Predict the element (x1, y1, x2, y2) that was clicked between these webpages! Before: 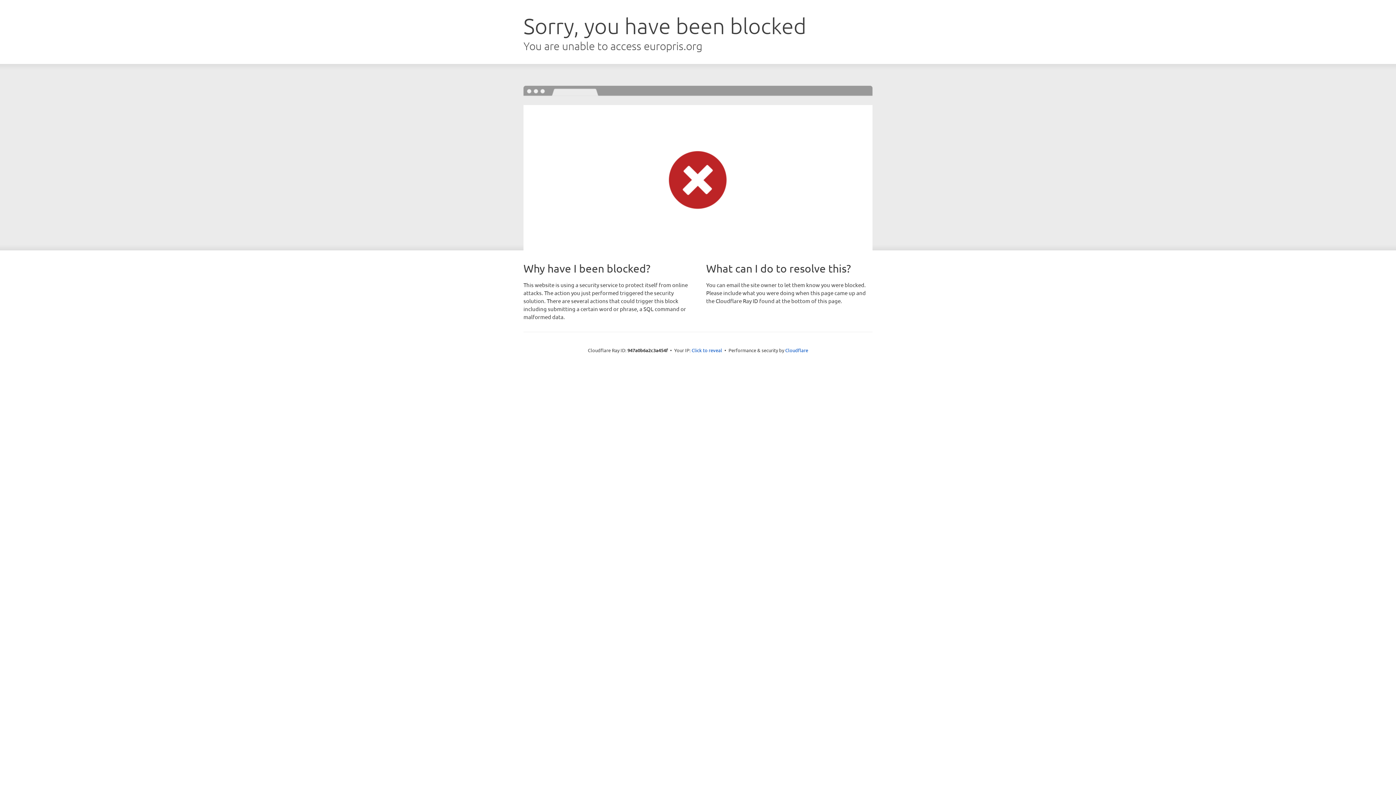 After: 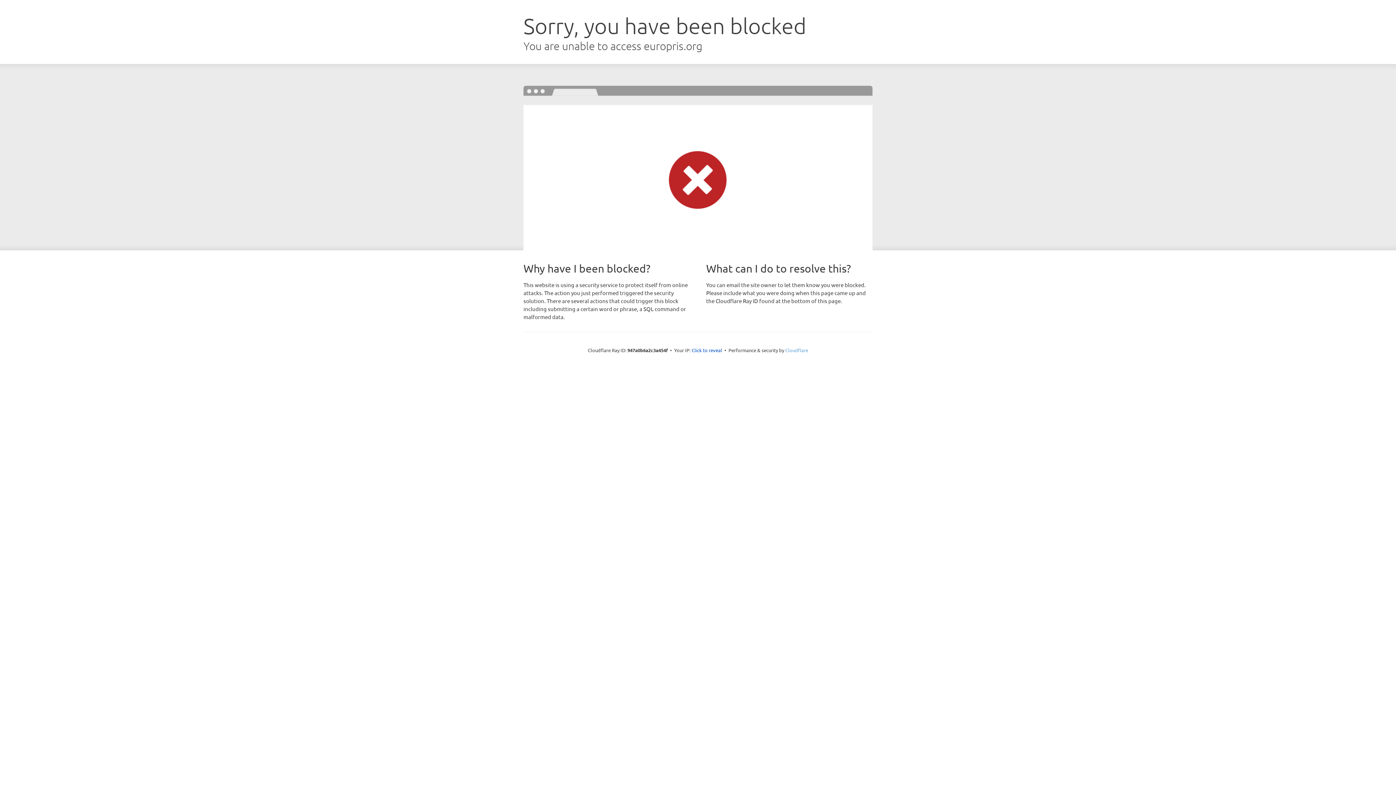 Action: label: Cloudflare bbox: (785, 347, 808, 353)